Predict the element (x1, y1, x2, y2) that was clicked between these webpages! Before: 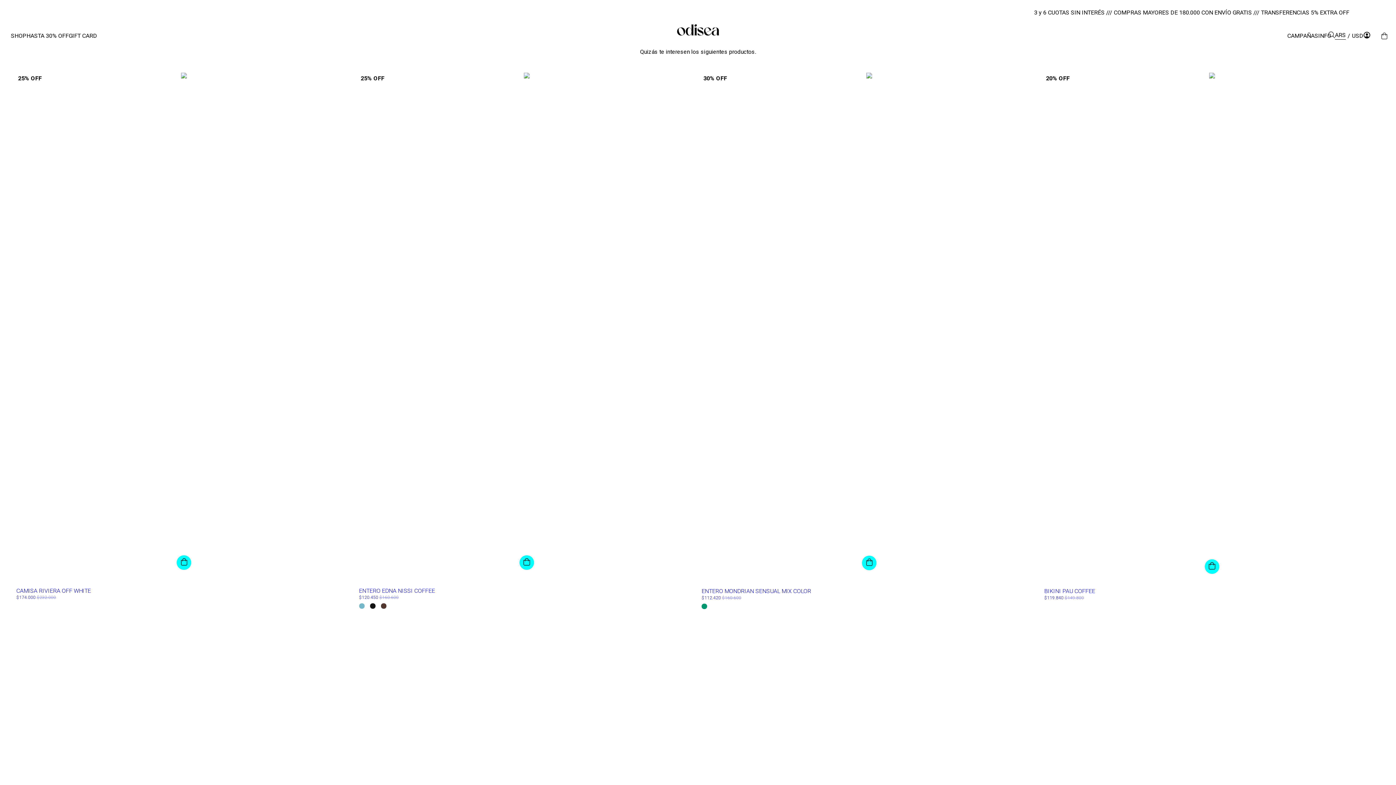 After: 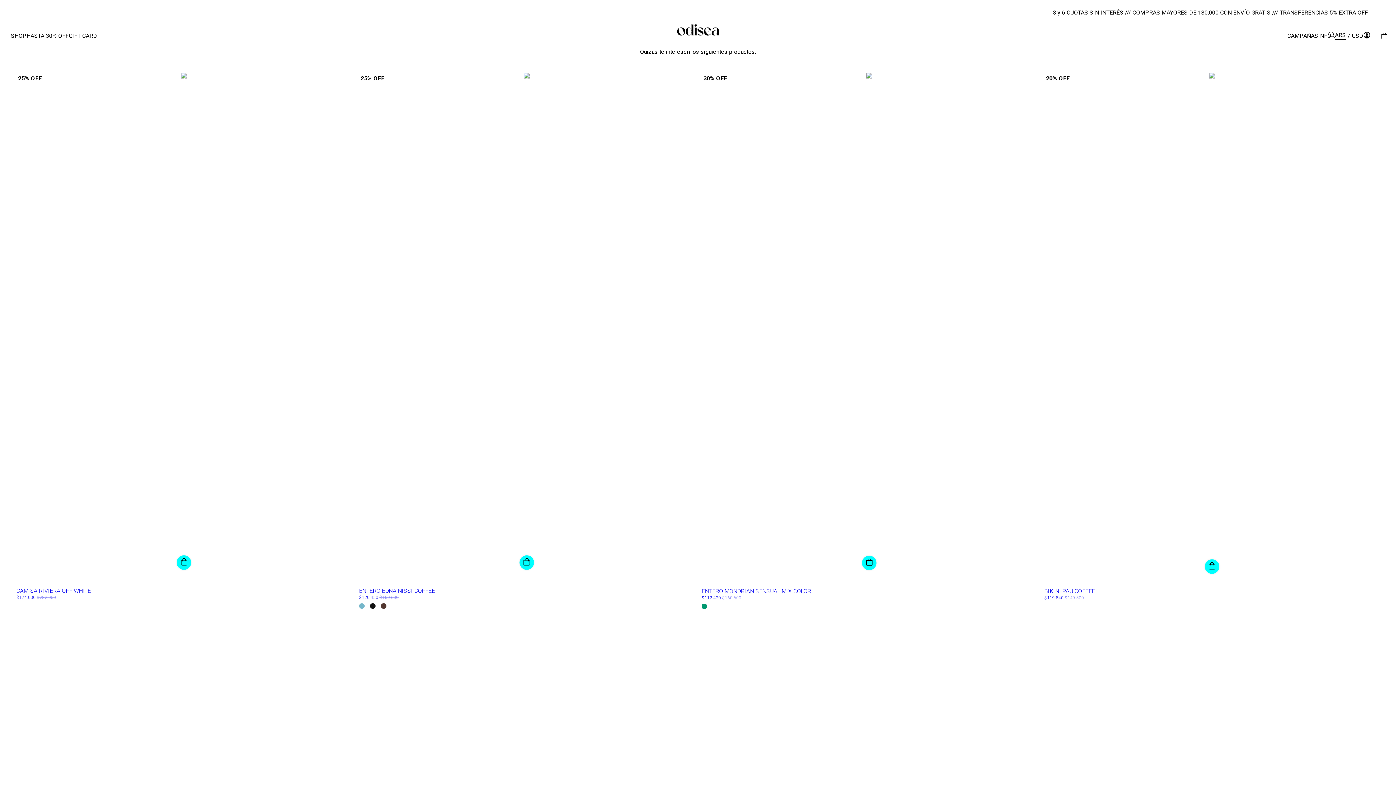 Action: bbox: (862, 555, 876, 570) label: Compra rápida de ENTERO MONDRIAN SENSUAL MIX COLOR